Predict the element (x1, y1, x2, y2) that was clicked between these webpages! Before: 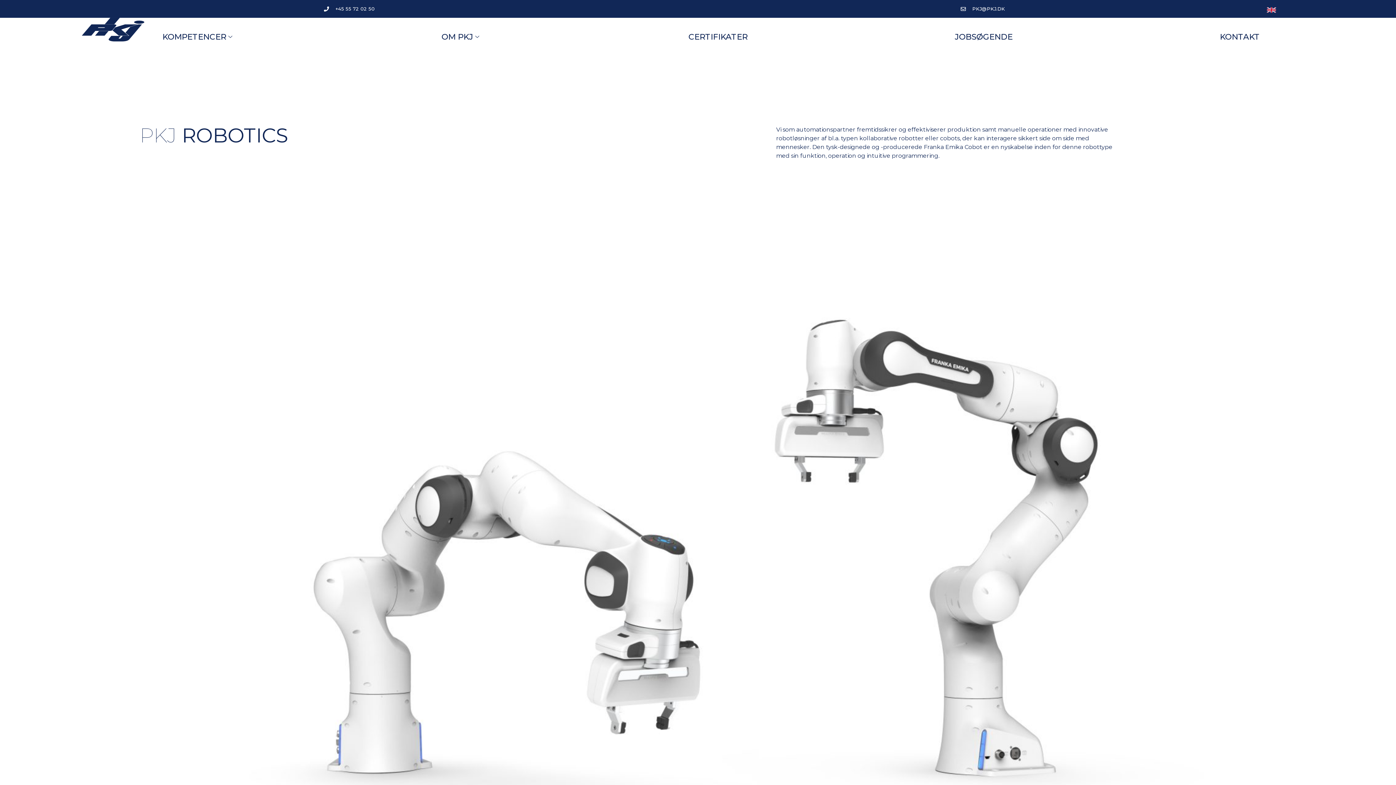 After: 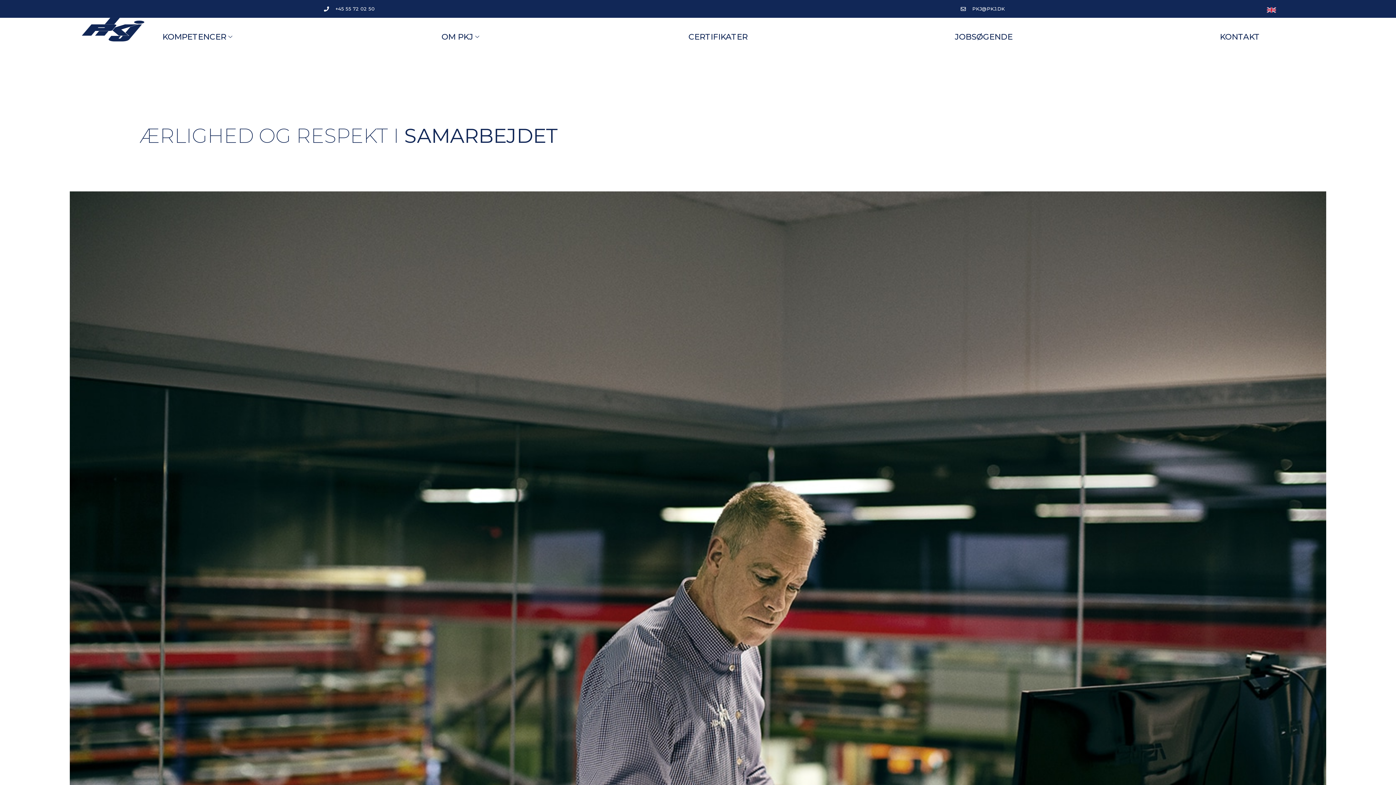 Action: bbox: (157, 18, 239, 54) label: KOMPETENCER